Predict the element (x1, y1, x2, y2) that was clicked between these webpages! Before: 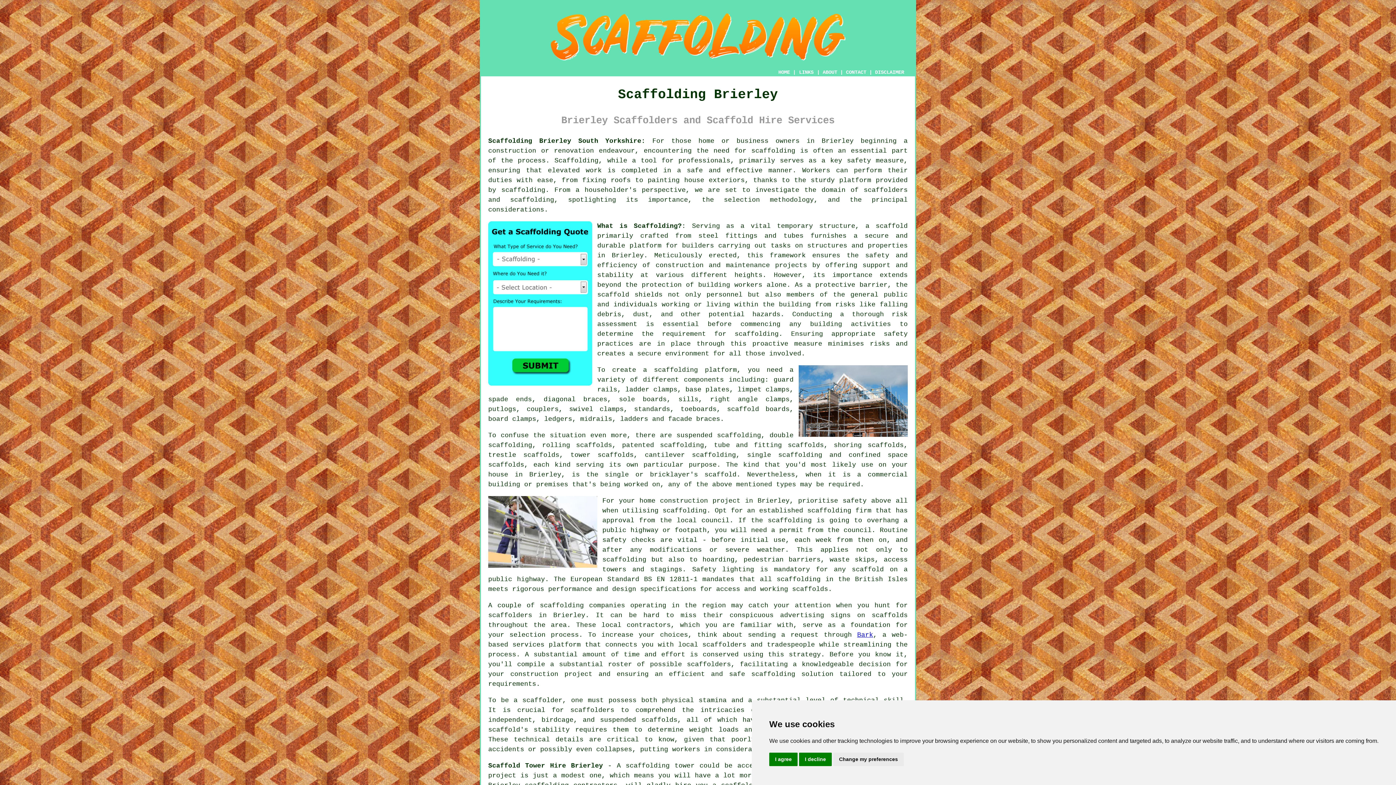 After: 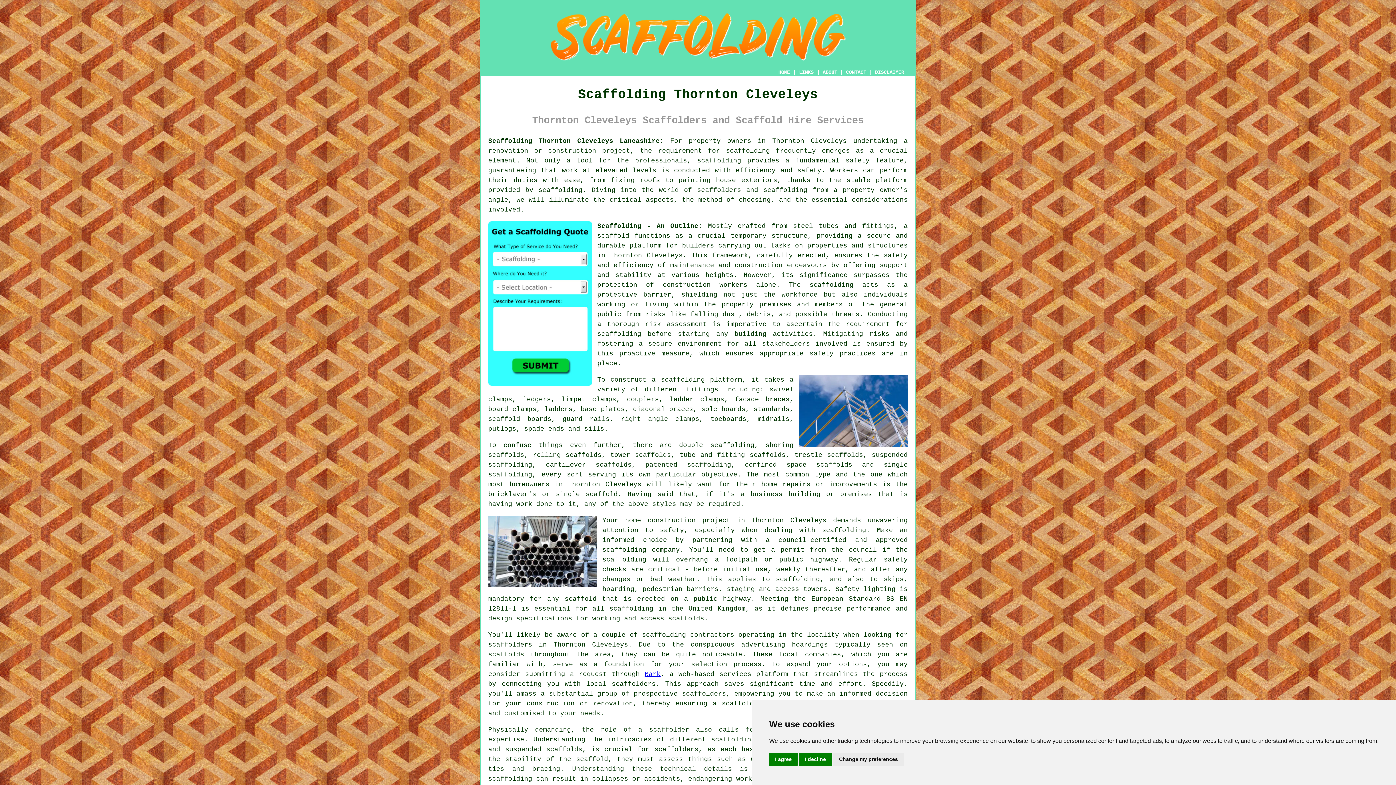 Action: bbox: (662, 507, 706, 514) label: scaffolding